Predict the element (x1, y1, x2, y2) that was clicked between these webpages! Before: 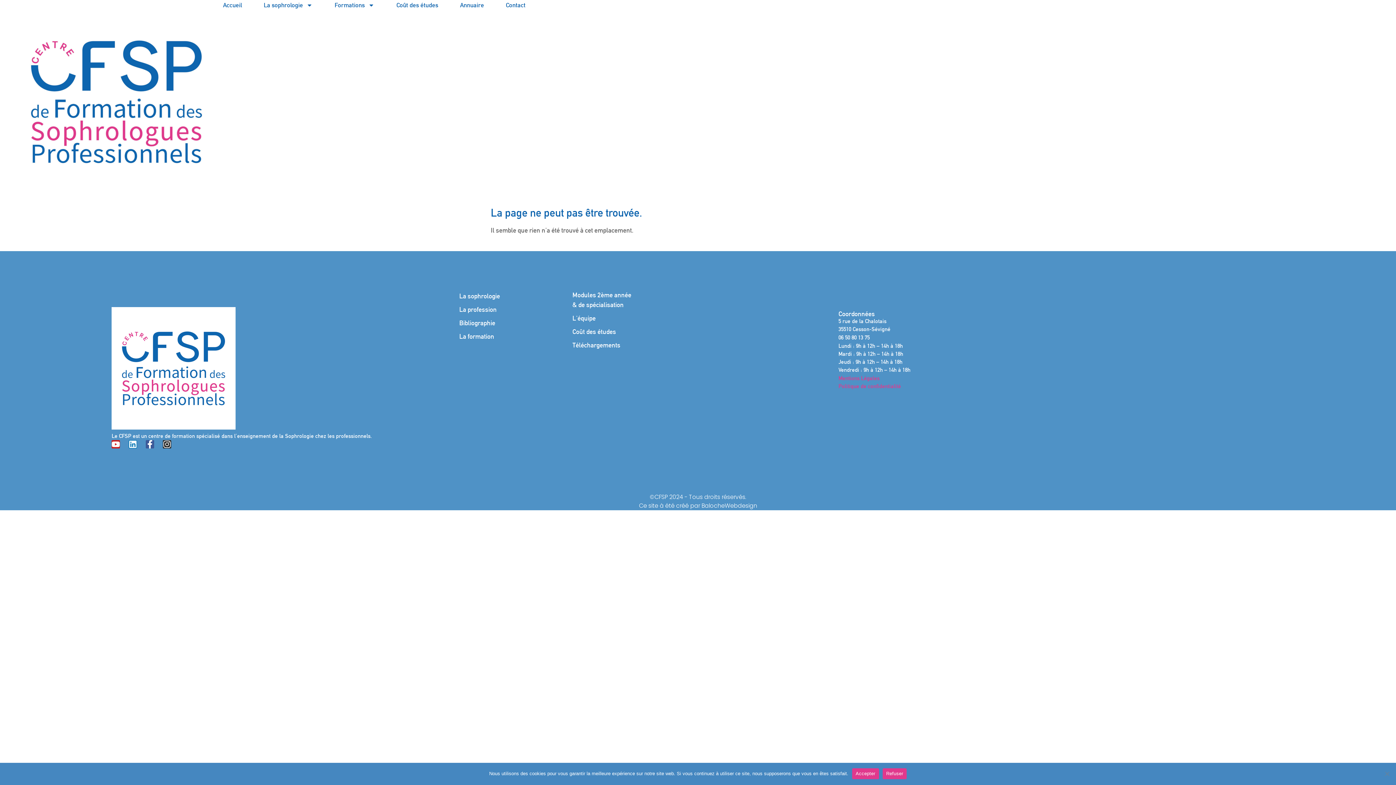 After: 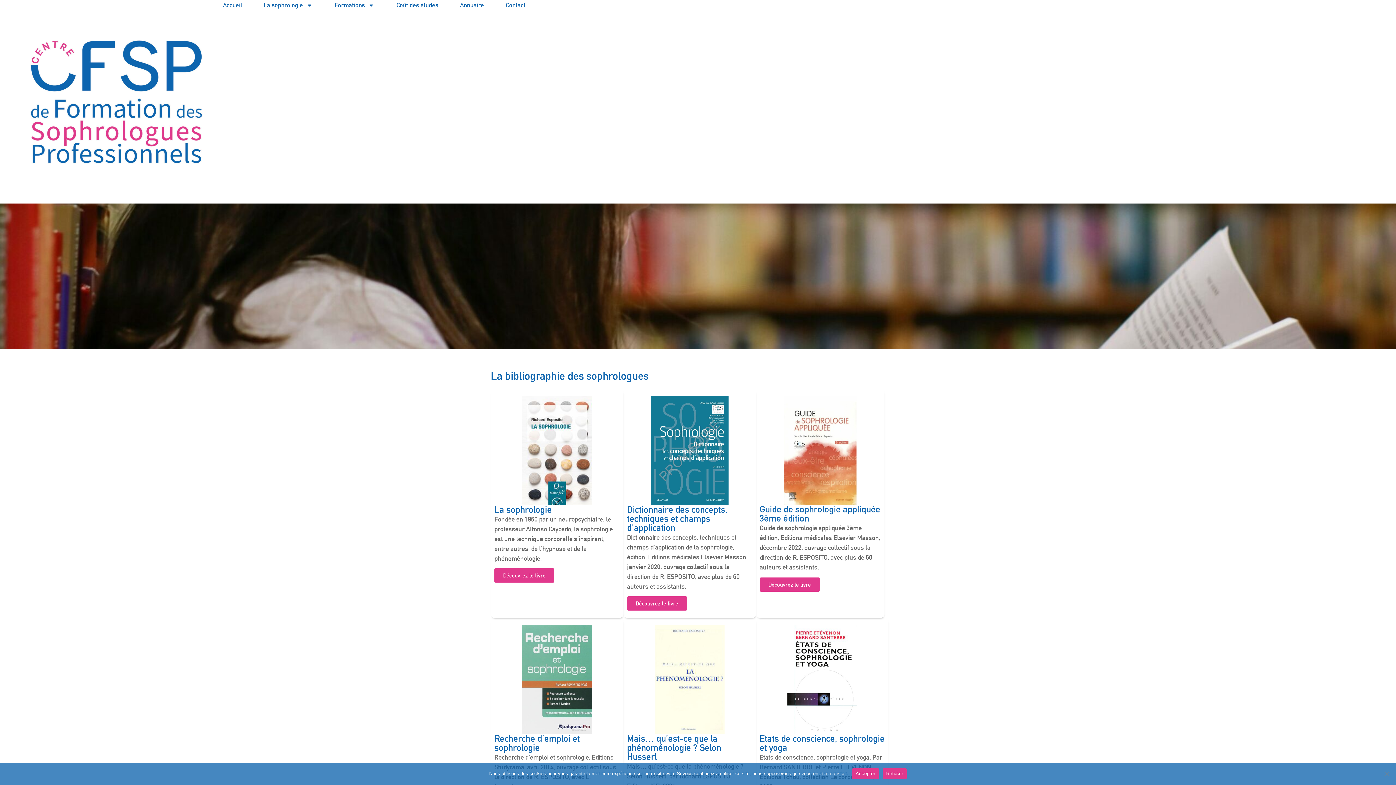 Action: label: Bibliographie bbox: (459, 318, 500, 327)